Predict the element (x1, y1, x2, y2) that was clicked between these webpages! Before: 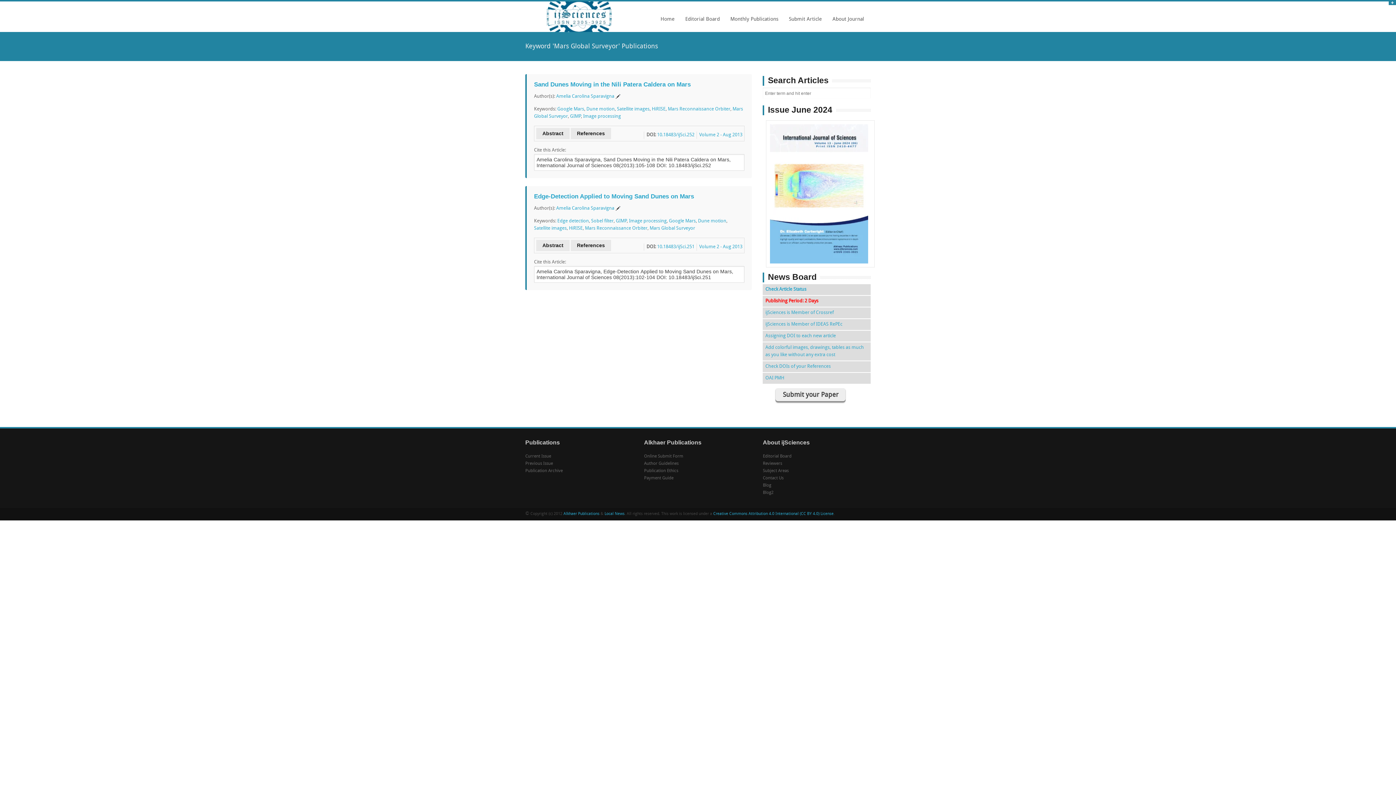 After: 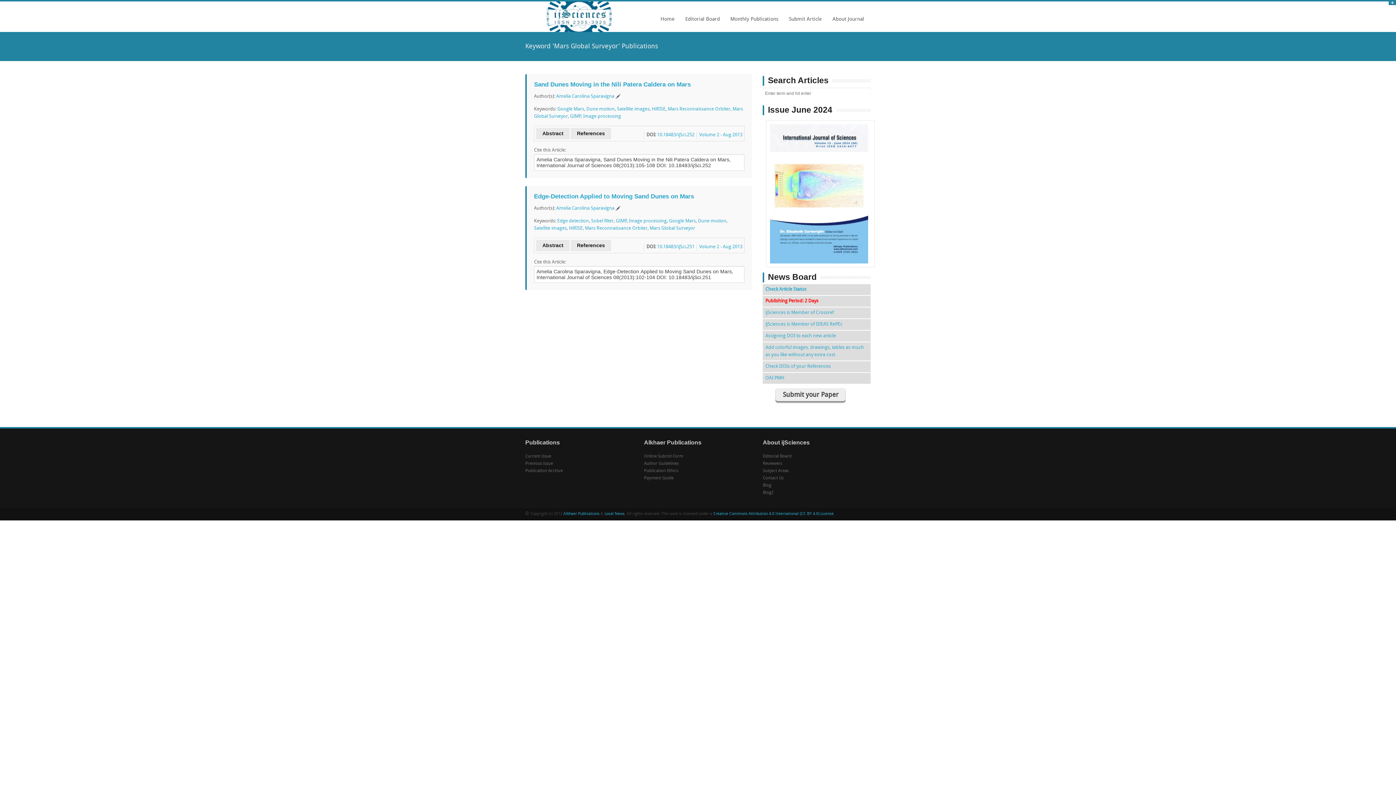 Action: bbox: (763, 373, 870, 384) label: OAI PMH